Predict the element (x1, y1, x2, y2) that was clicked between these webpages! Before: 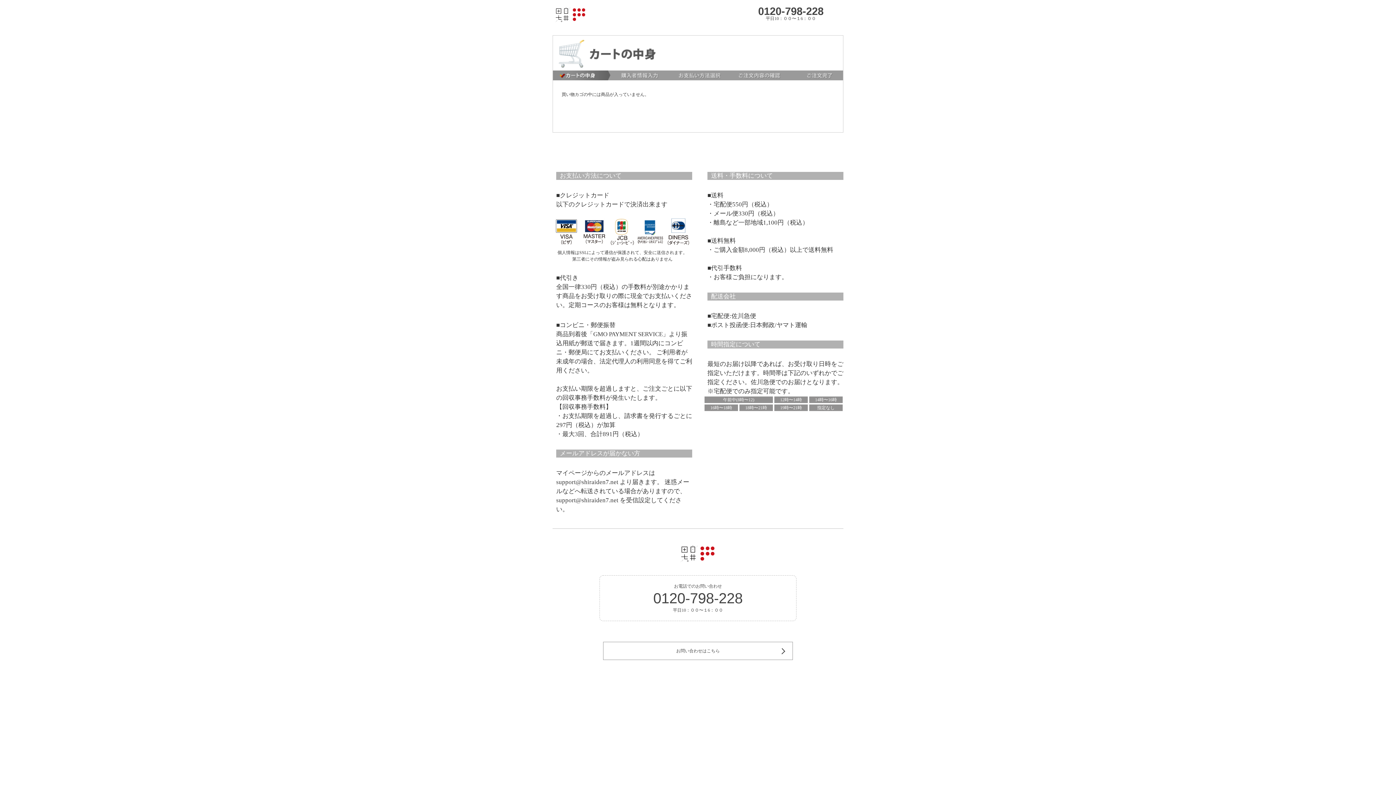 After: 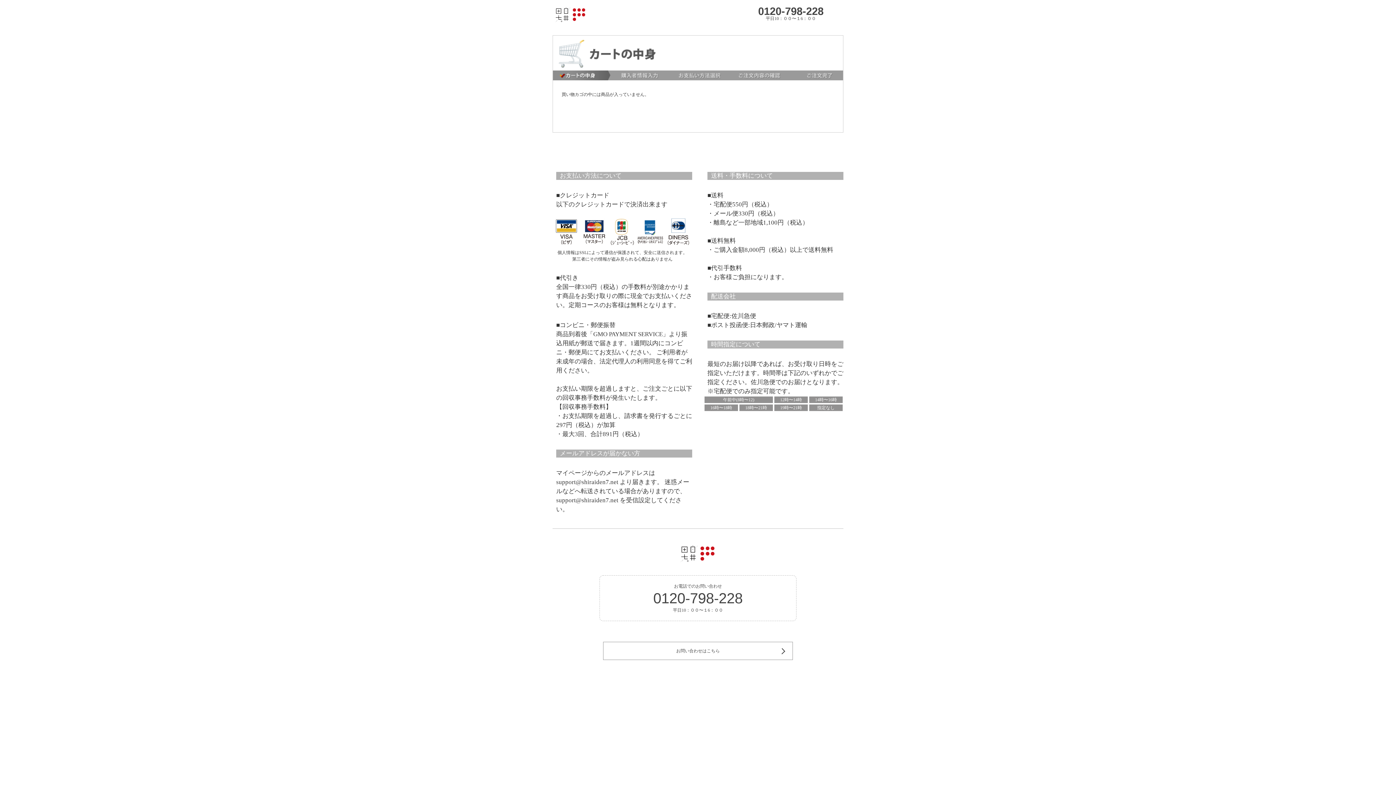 Action: bbox: (758, 5, 823, 17) label: 0120-798-228